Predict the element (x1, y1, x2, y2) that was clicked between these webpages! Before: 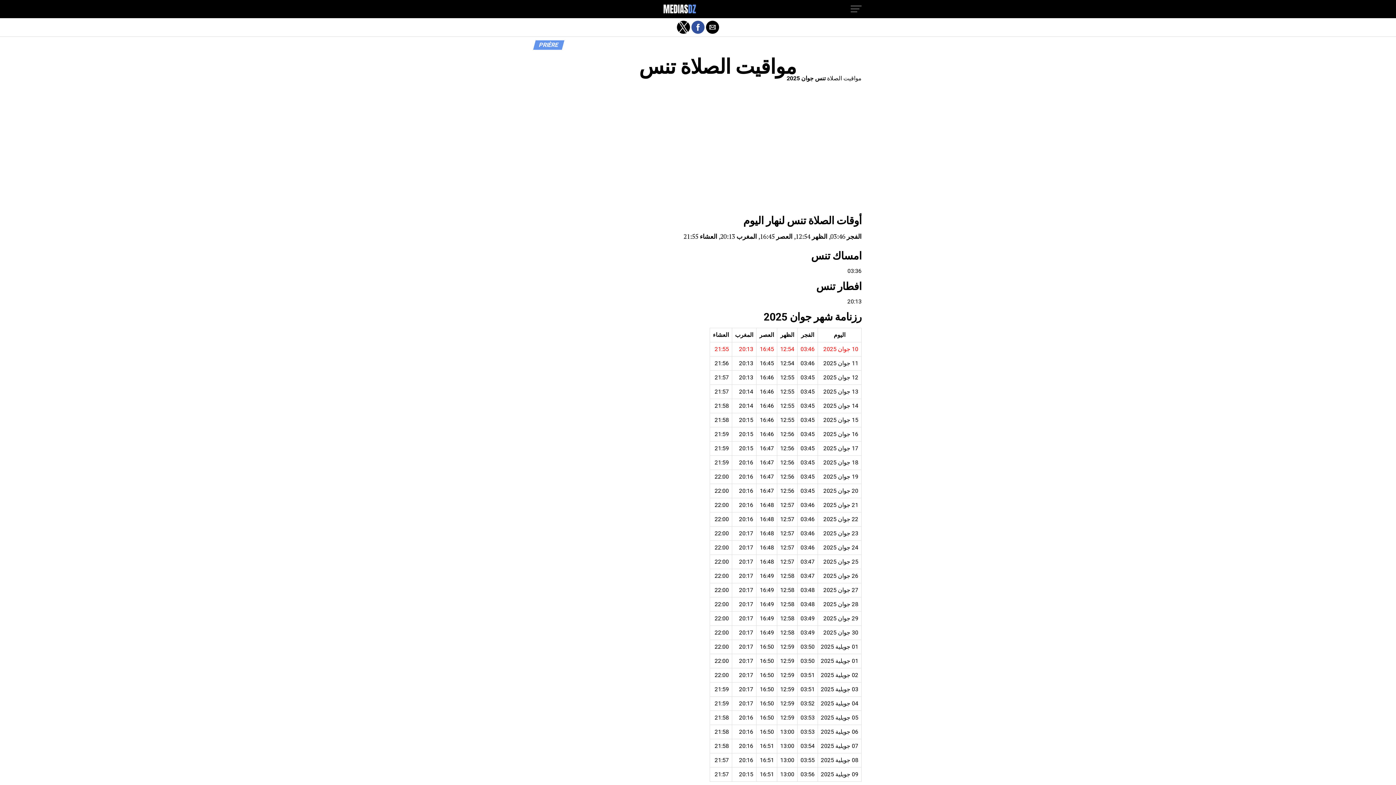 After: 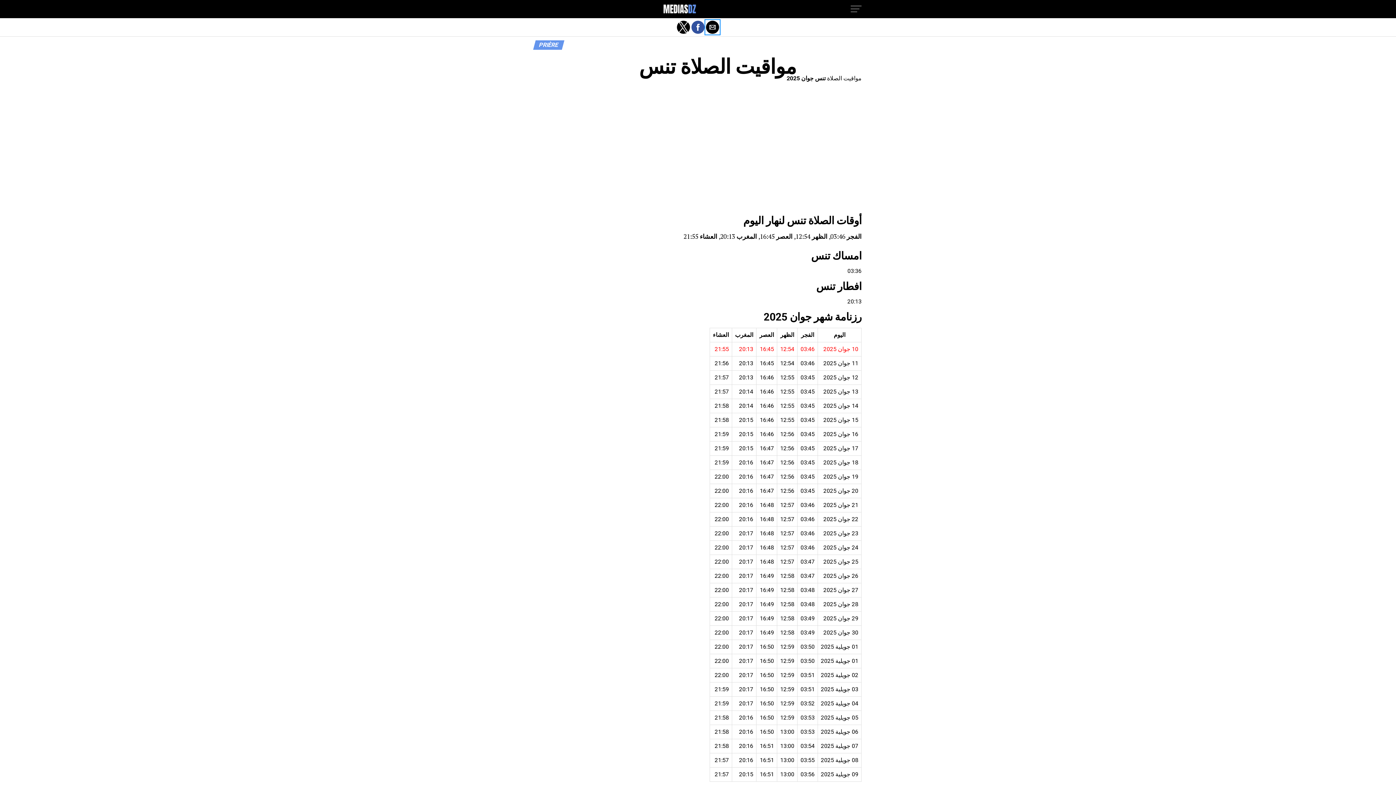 Action: label: Share by email bbox: (706, 20, 719, 33)